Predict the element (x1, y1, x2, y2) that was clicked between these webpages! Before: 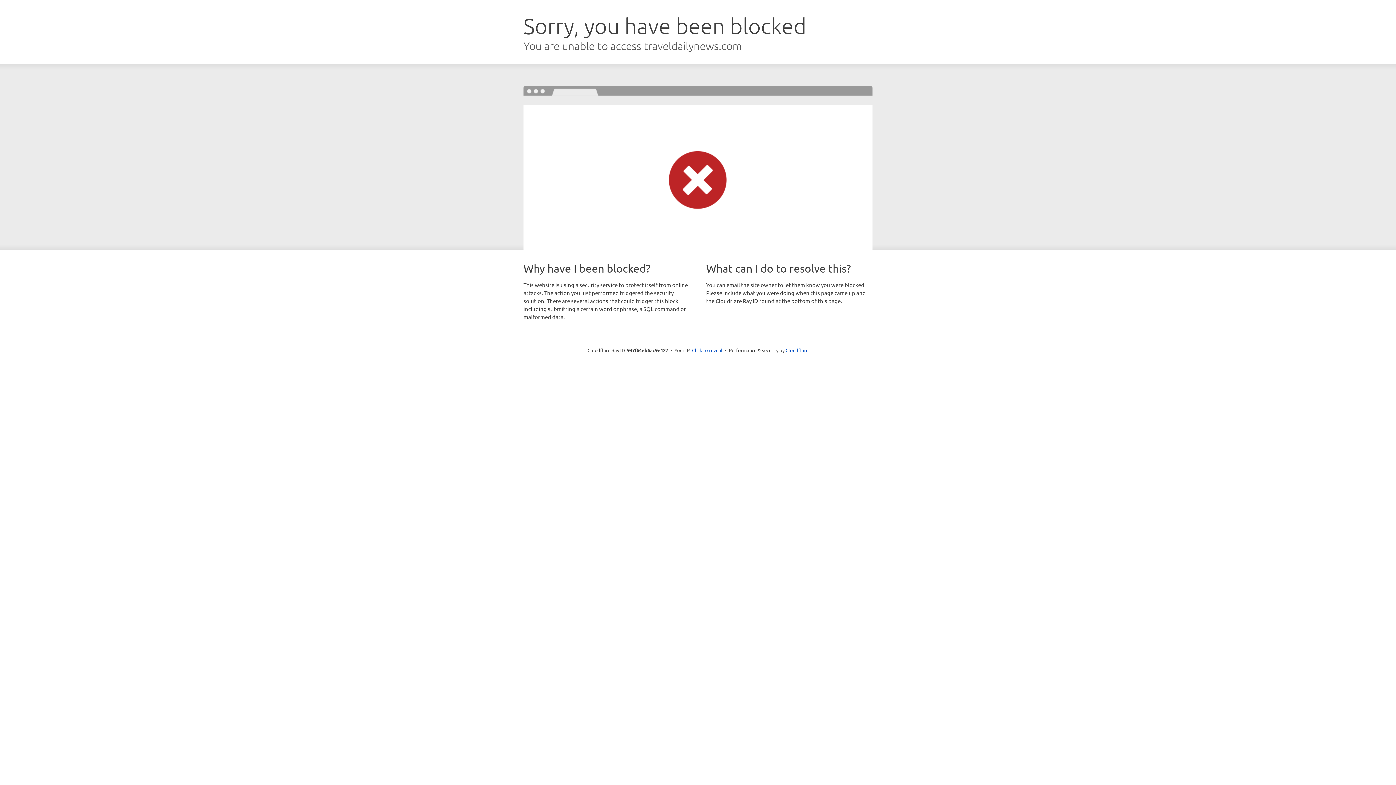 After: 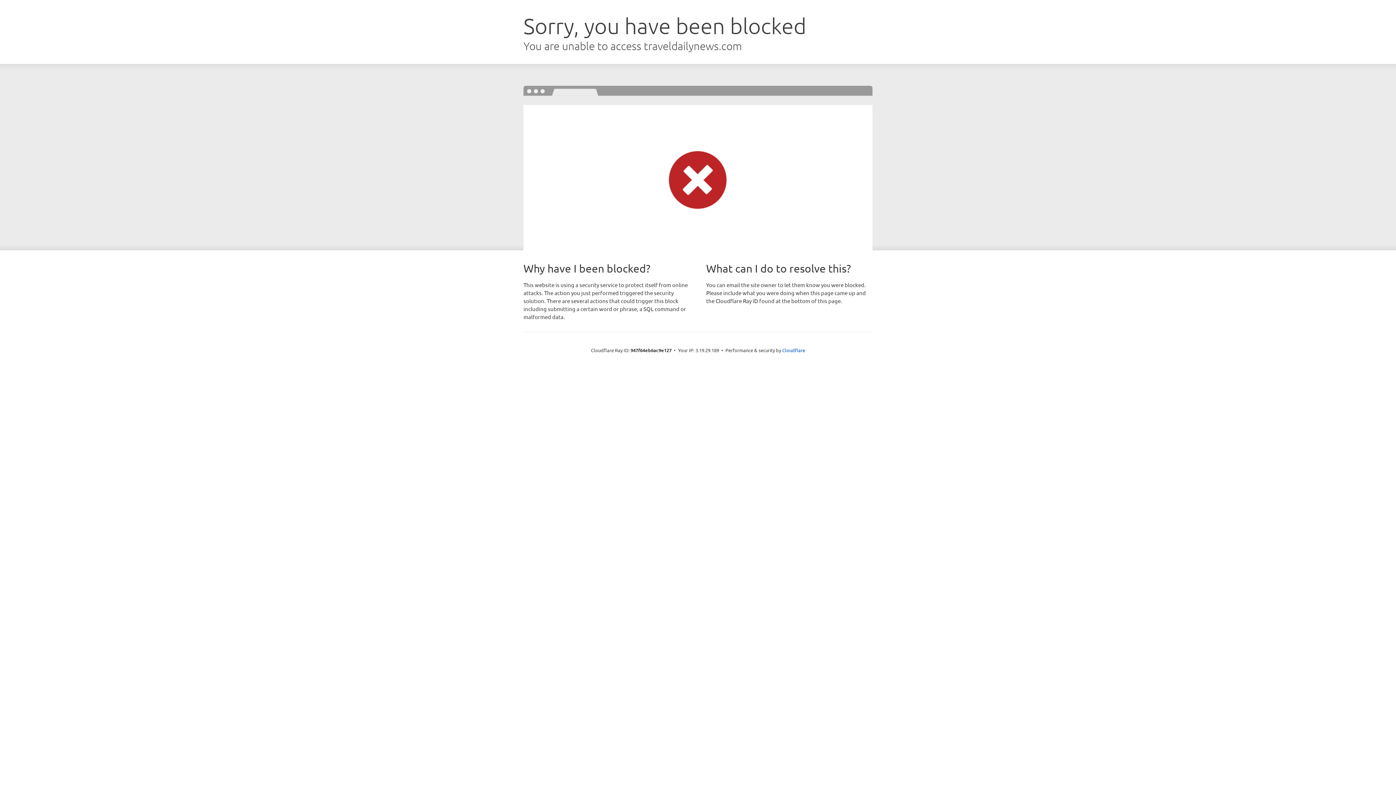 Action: bbox: (692, 346, 722, 353) label: Click to reveal